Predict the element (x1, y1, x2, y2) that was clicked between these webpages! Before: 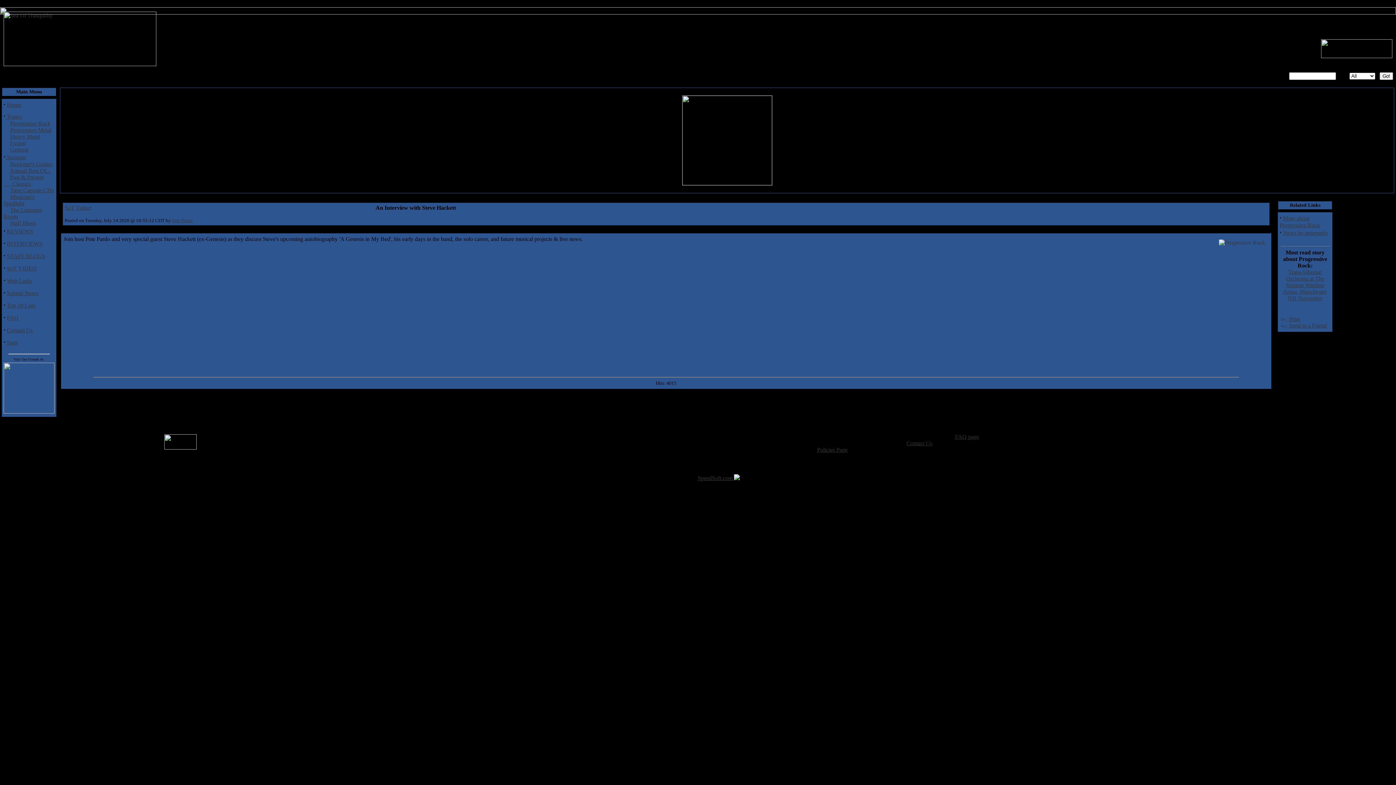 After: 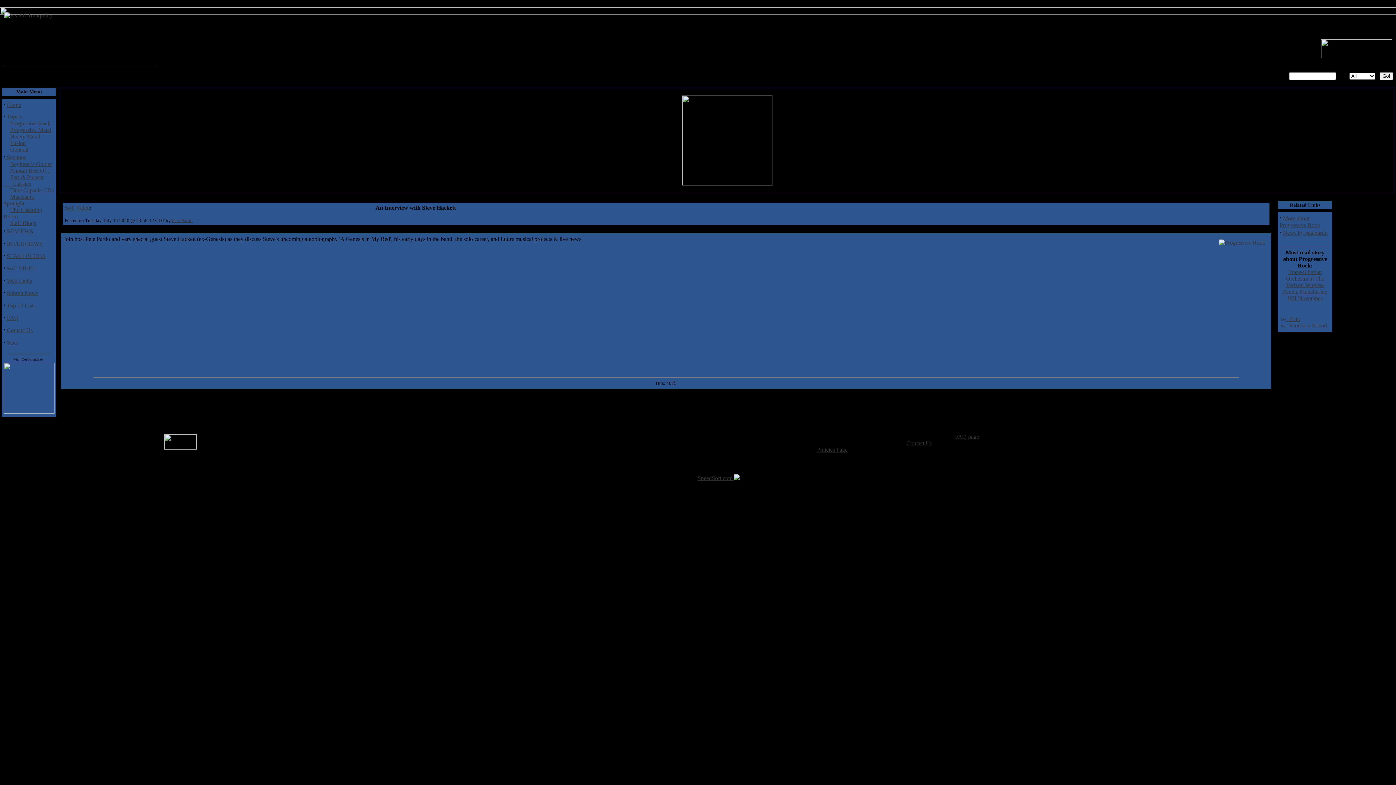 Action: bbox: (697, 475, 740, 481) label: SpeedSoft.com 